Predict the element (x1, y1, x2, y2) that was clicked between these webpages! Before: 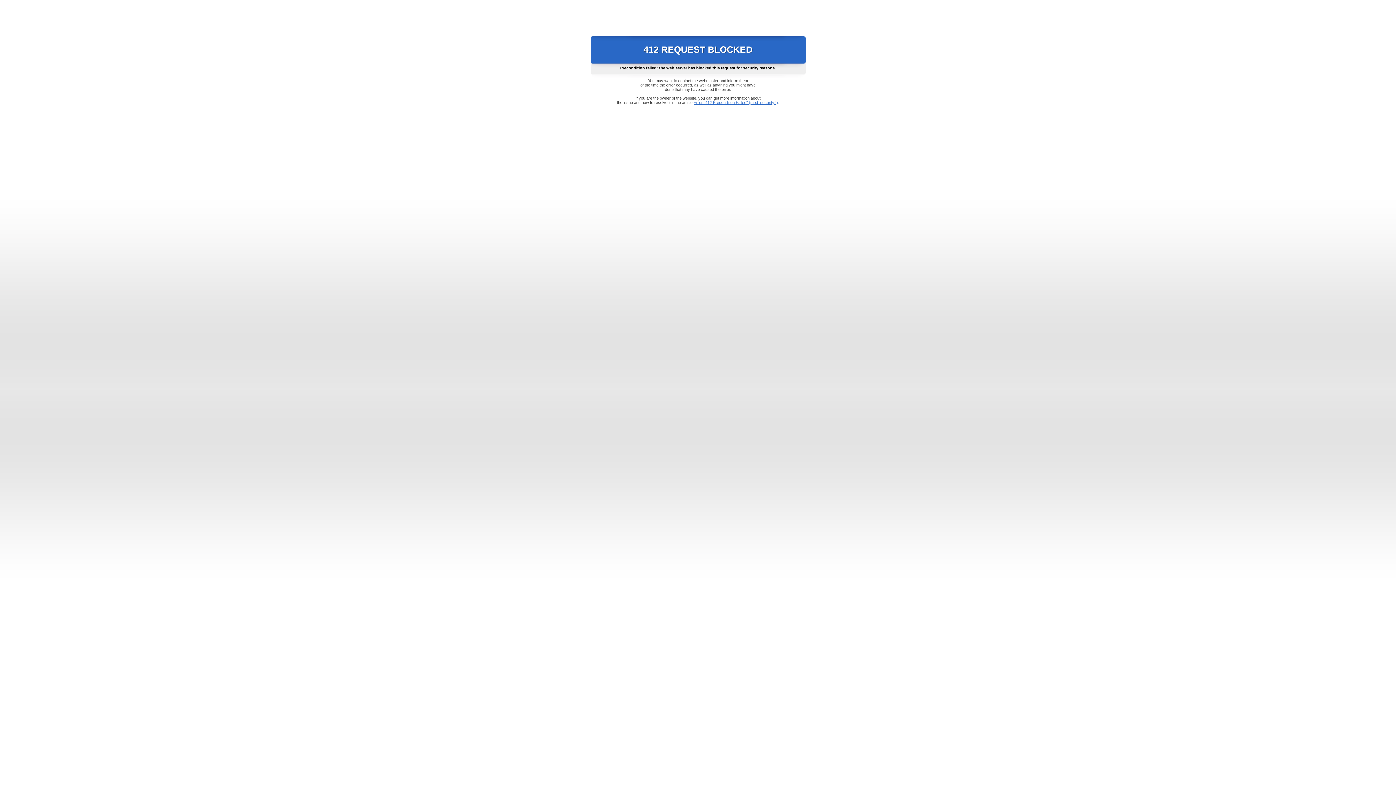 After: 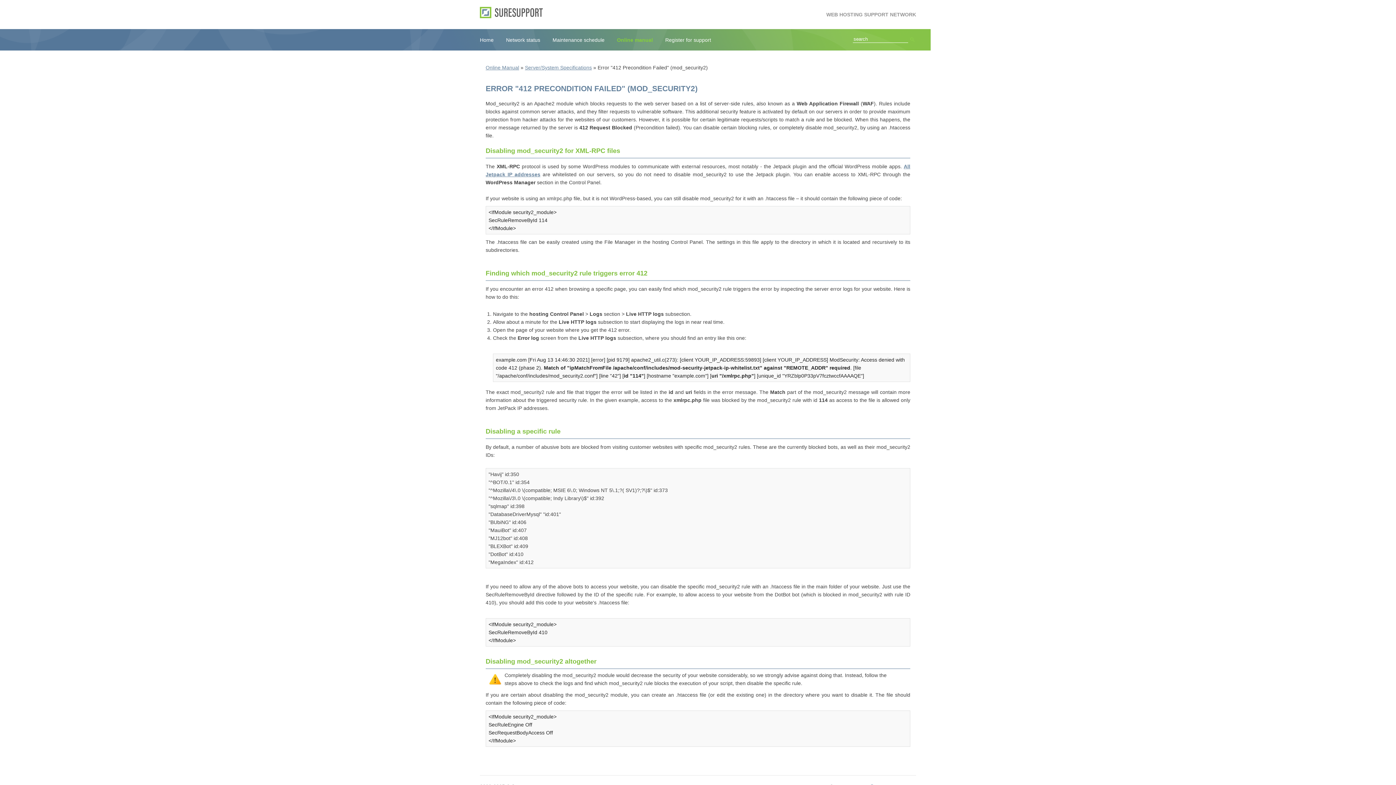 Action: bbox: (693, 100, 778, 104) label: Error "412 Precondition Failed" (mod_security2)